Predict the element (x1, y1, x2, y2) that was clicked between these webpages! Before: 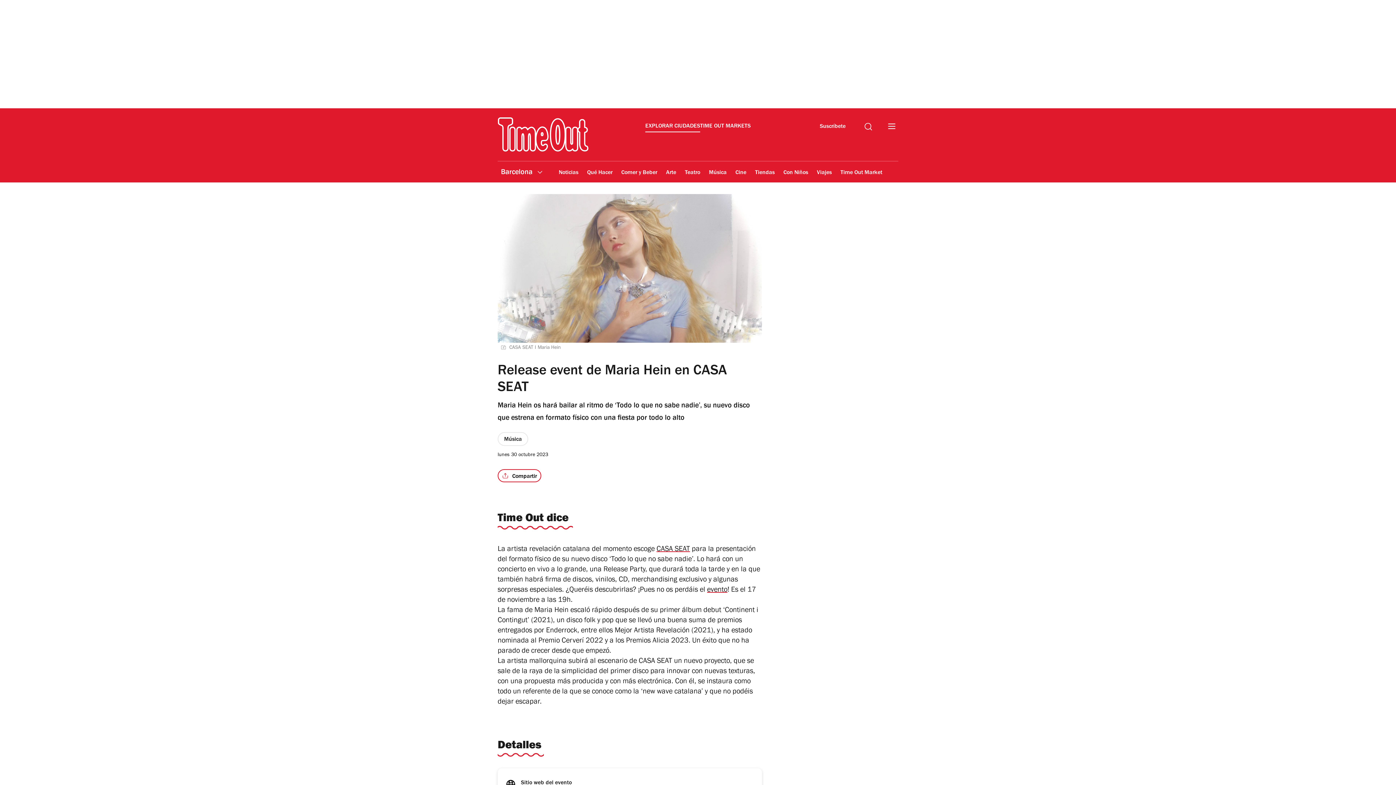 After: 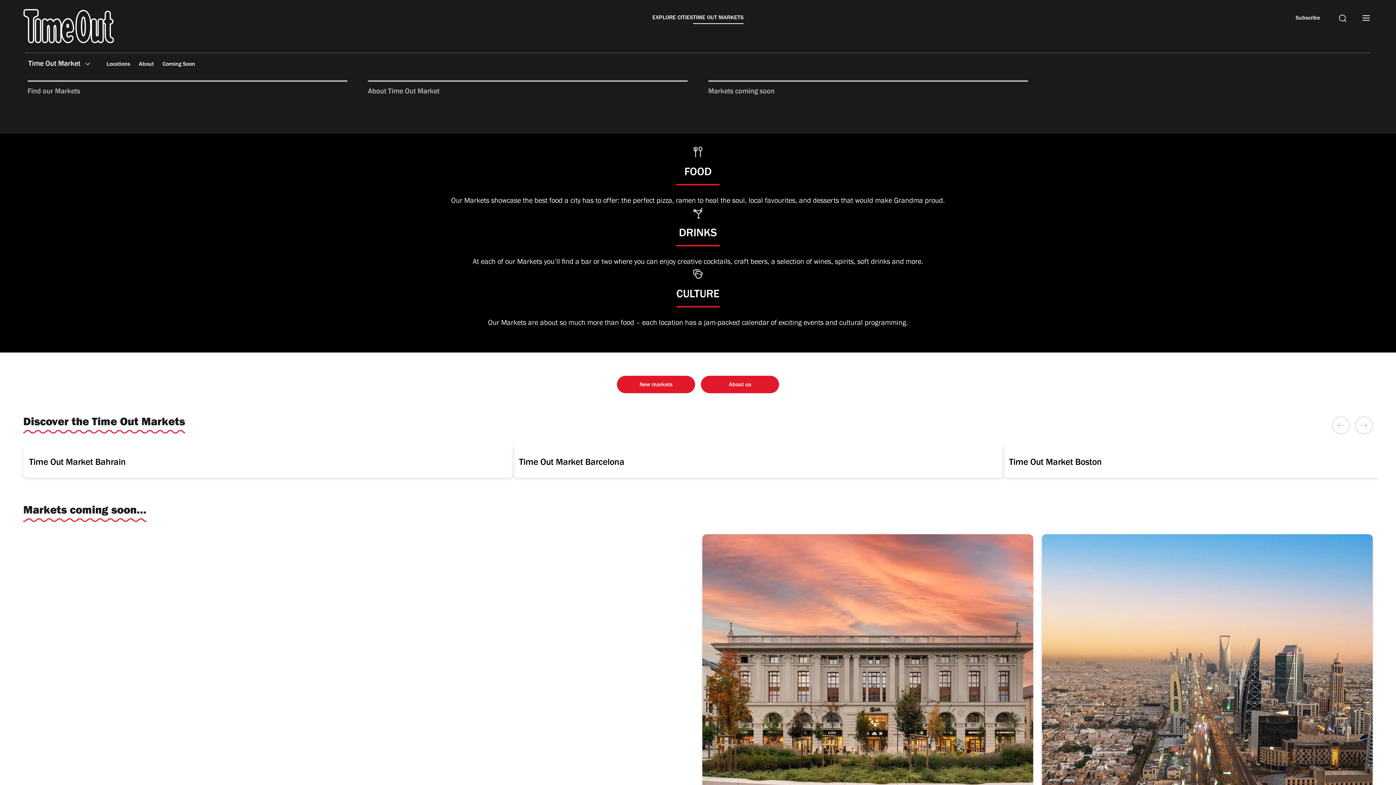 Action: bbox: (700, 122, 750, 132) label: TIME OUT MARKETS